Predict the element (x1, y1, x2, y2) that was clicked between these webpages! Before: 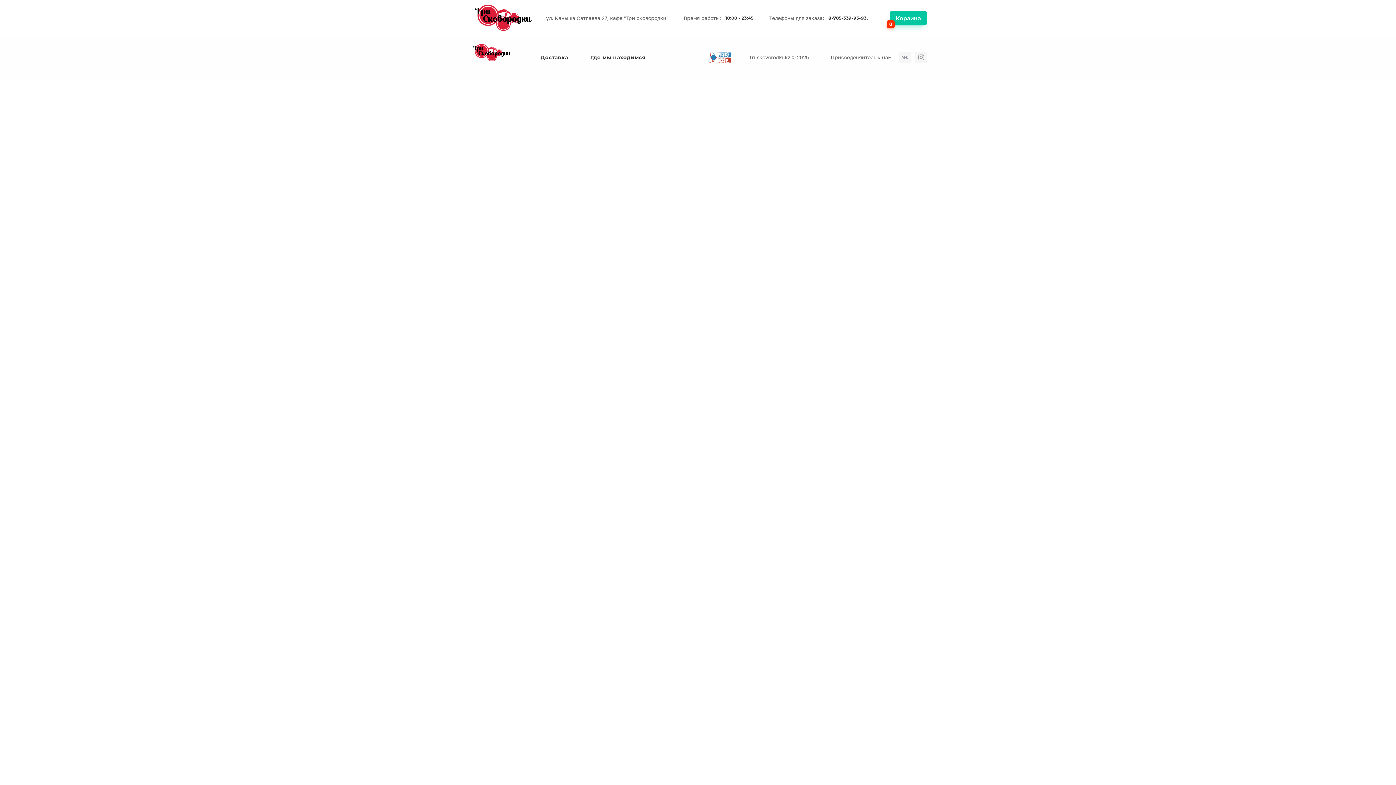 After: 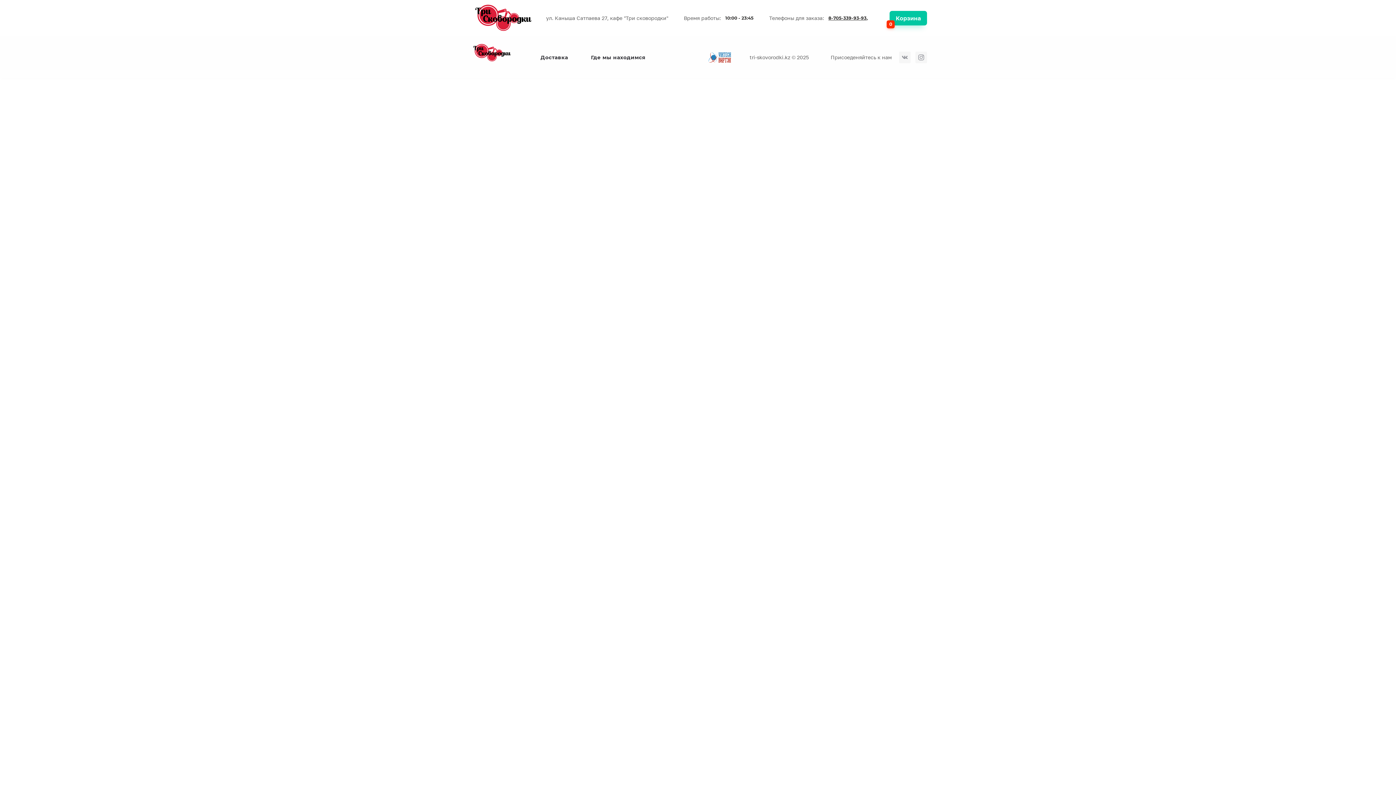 Action: label: 8-705-339-93-93 bbox: (828, 14, 866, 20)